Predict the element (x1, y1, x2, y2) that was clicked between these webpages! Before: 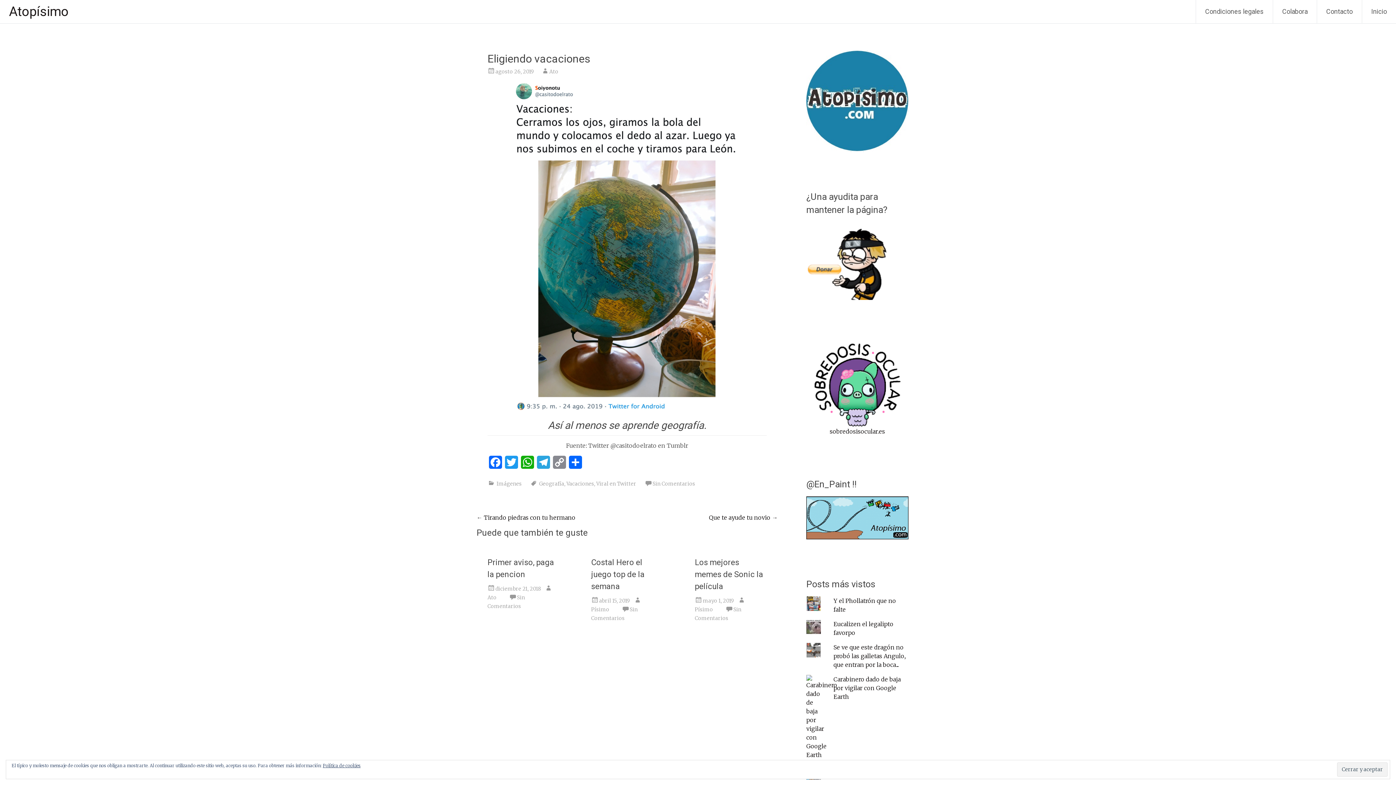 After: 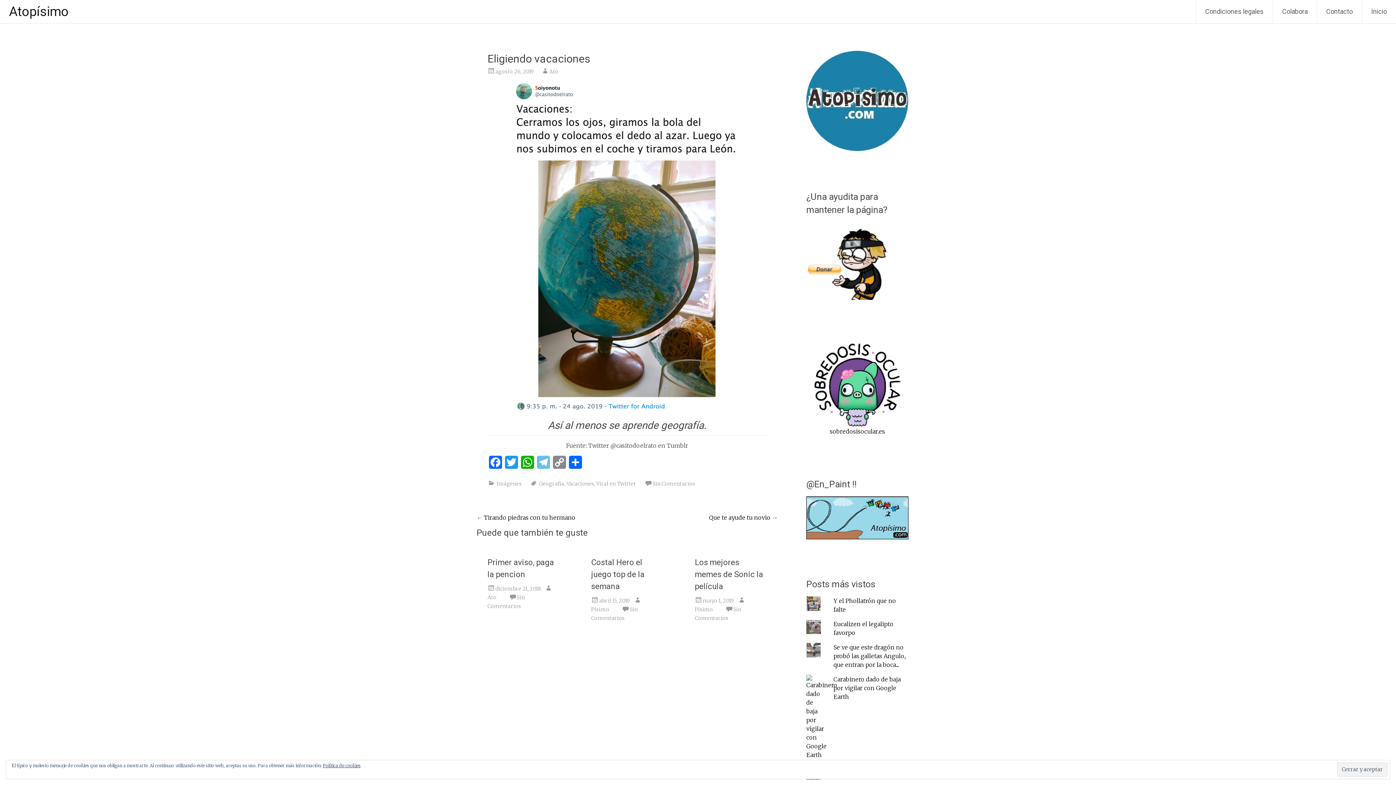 Action: label: Telegram bbox: (535, 455, 551, 473)